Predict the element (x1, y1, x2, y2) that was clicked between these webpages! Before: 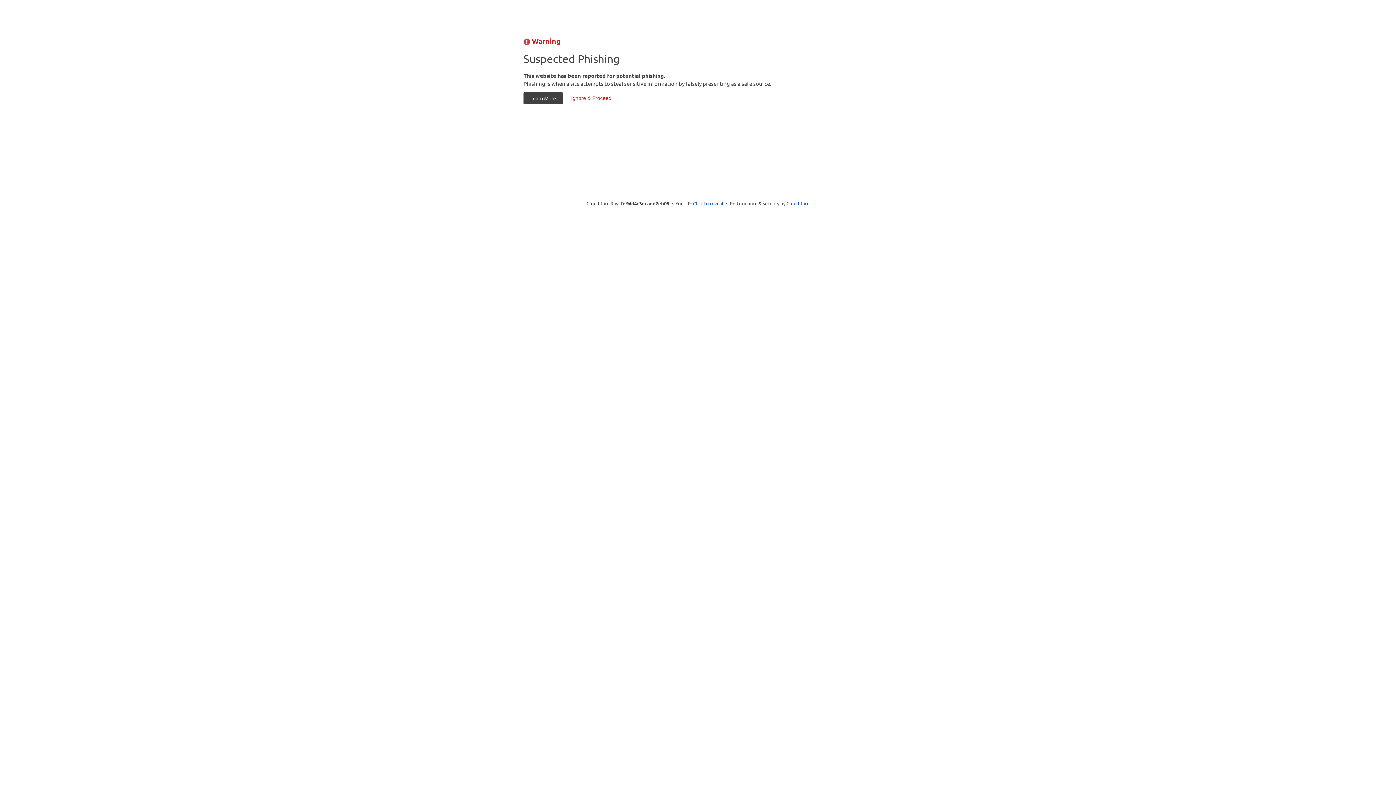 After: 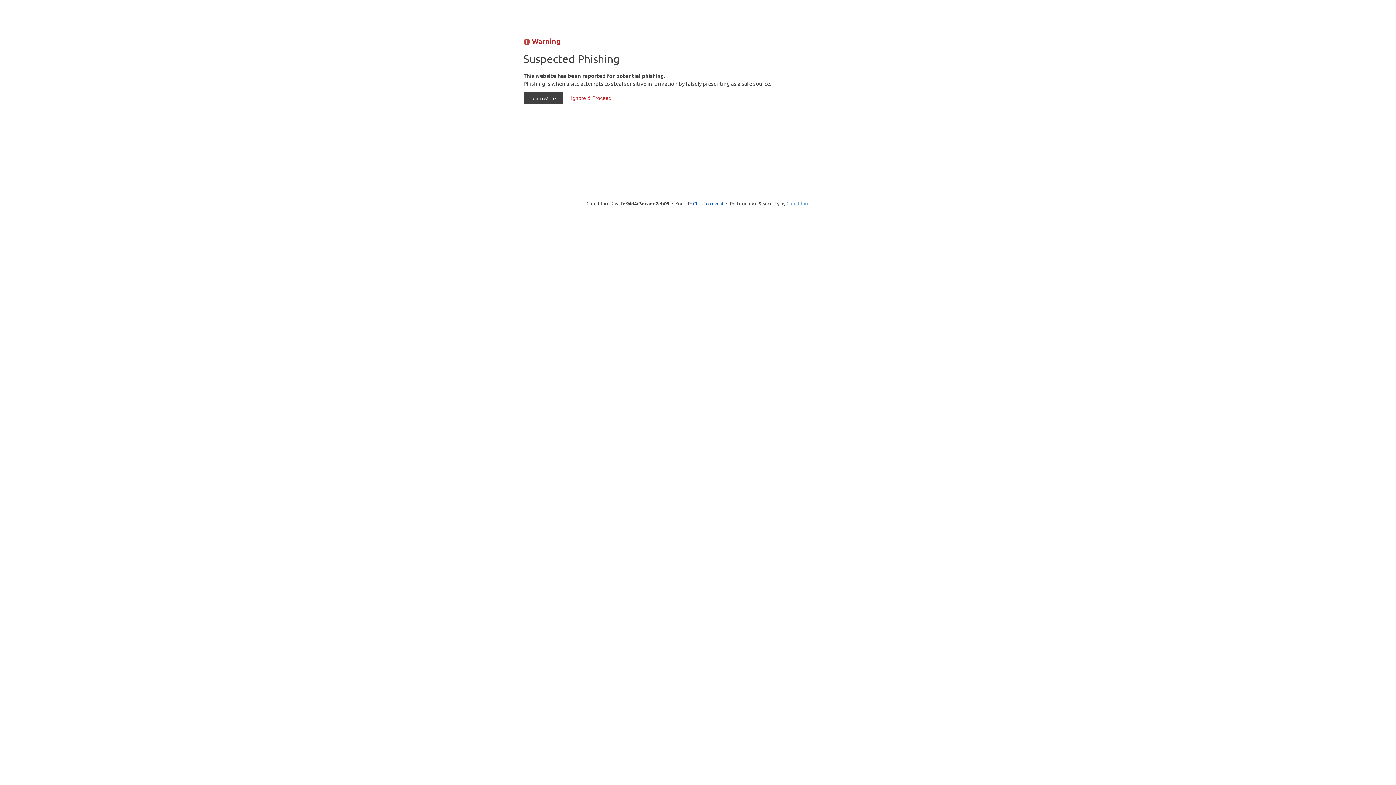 Action: label: Cloudflare bbox: (786, 200, 809, 206)